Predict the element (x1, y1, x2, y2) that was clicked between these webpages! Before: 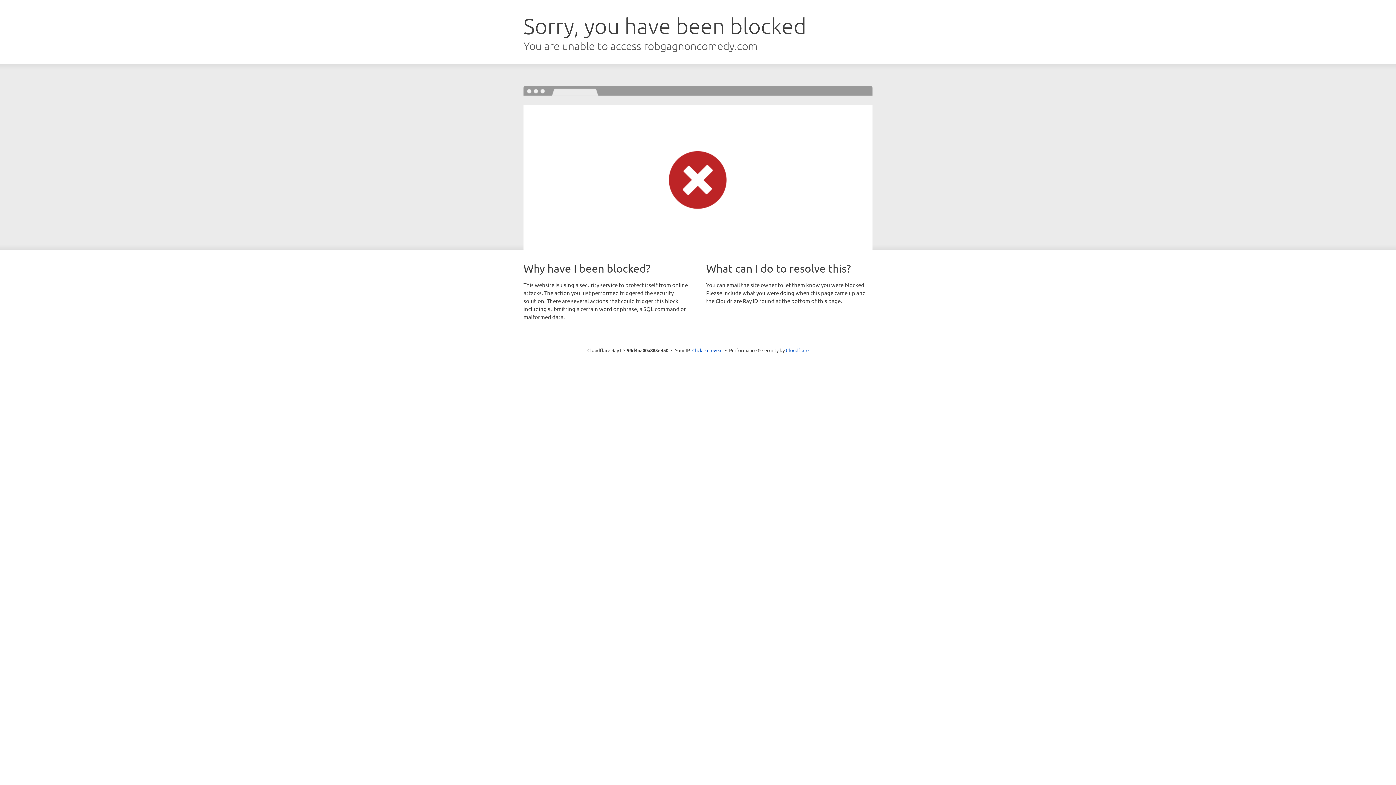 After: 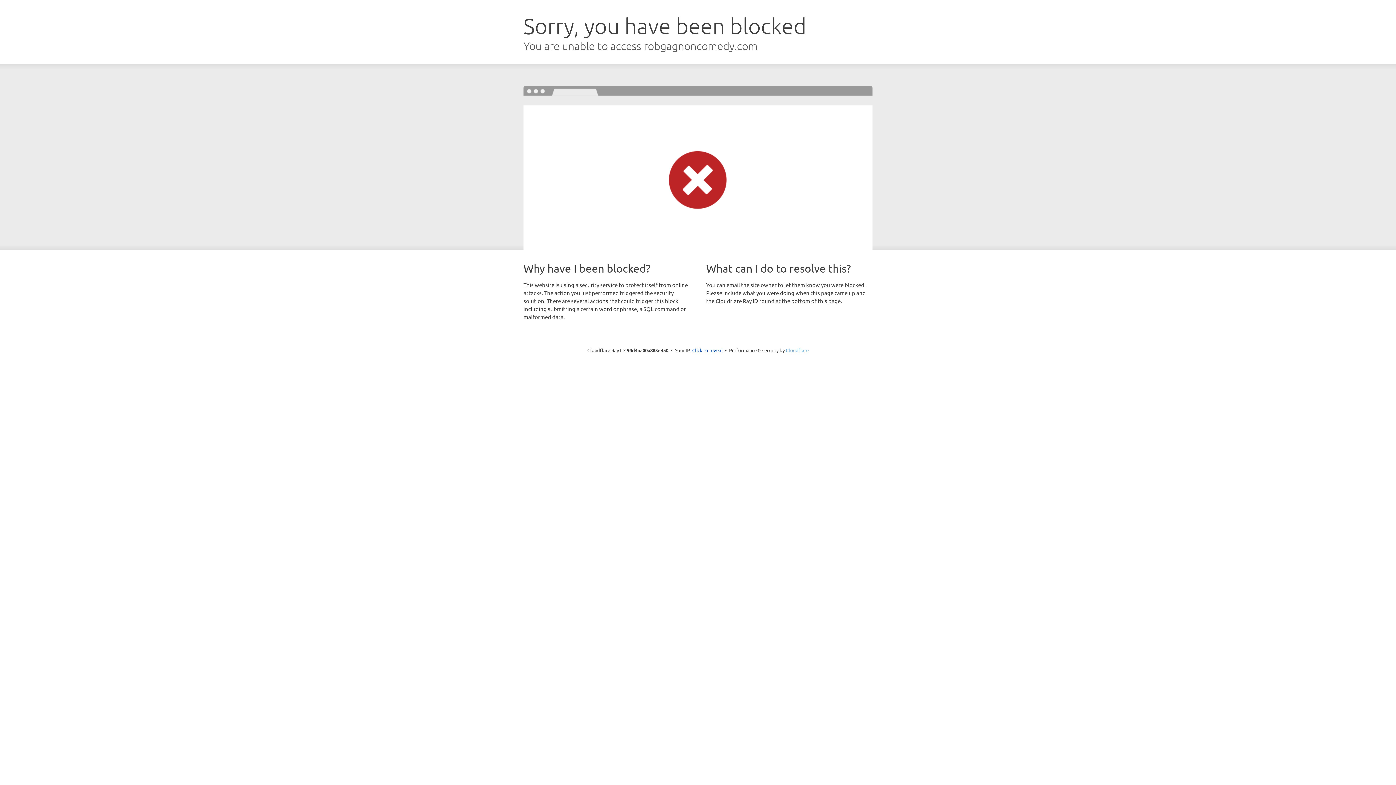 Action: bbox: (786, 347, 808, 353) label: Cloudflare